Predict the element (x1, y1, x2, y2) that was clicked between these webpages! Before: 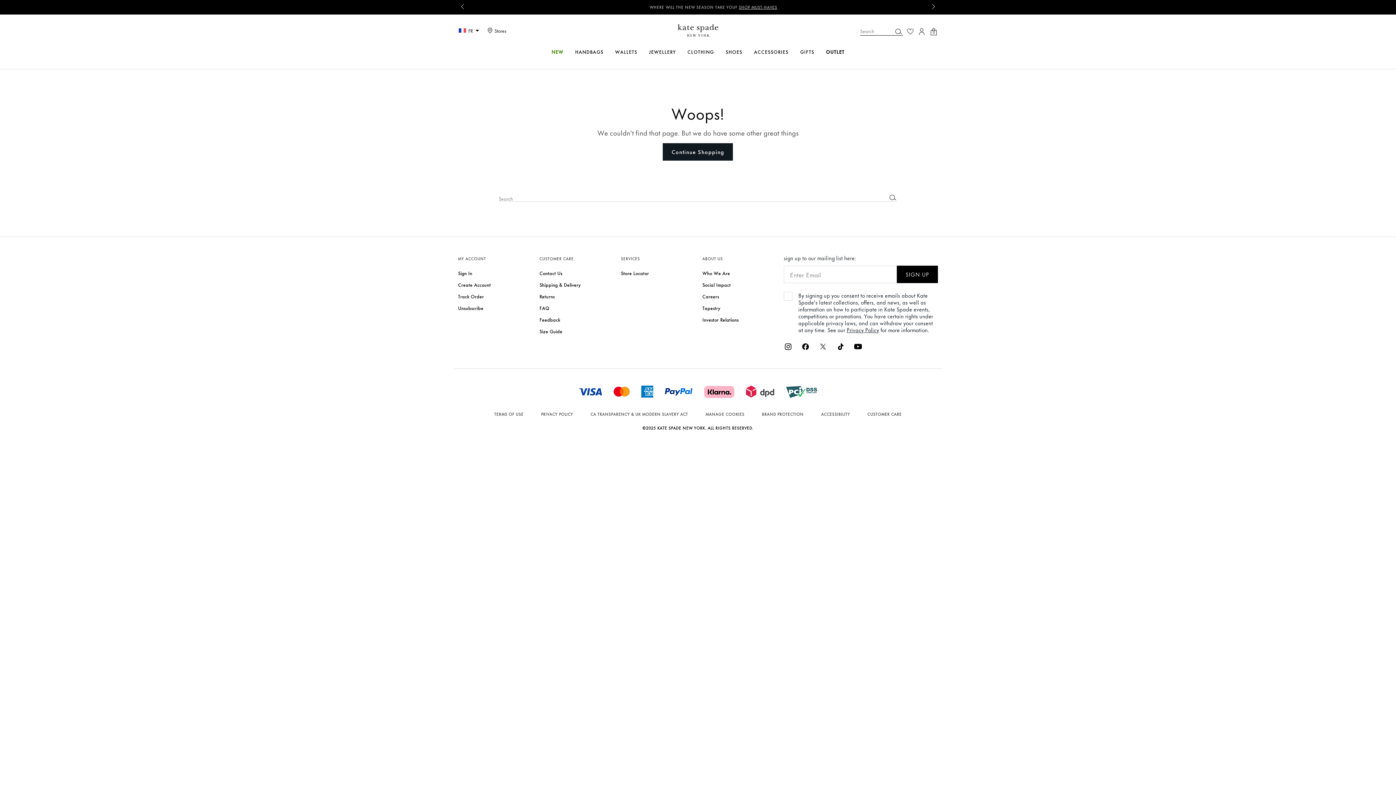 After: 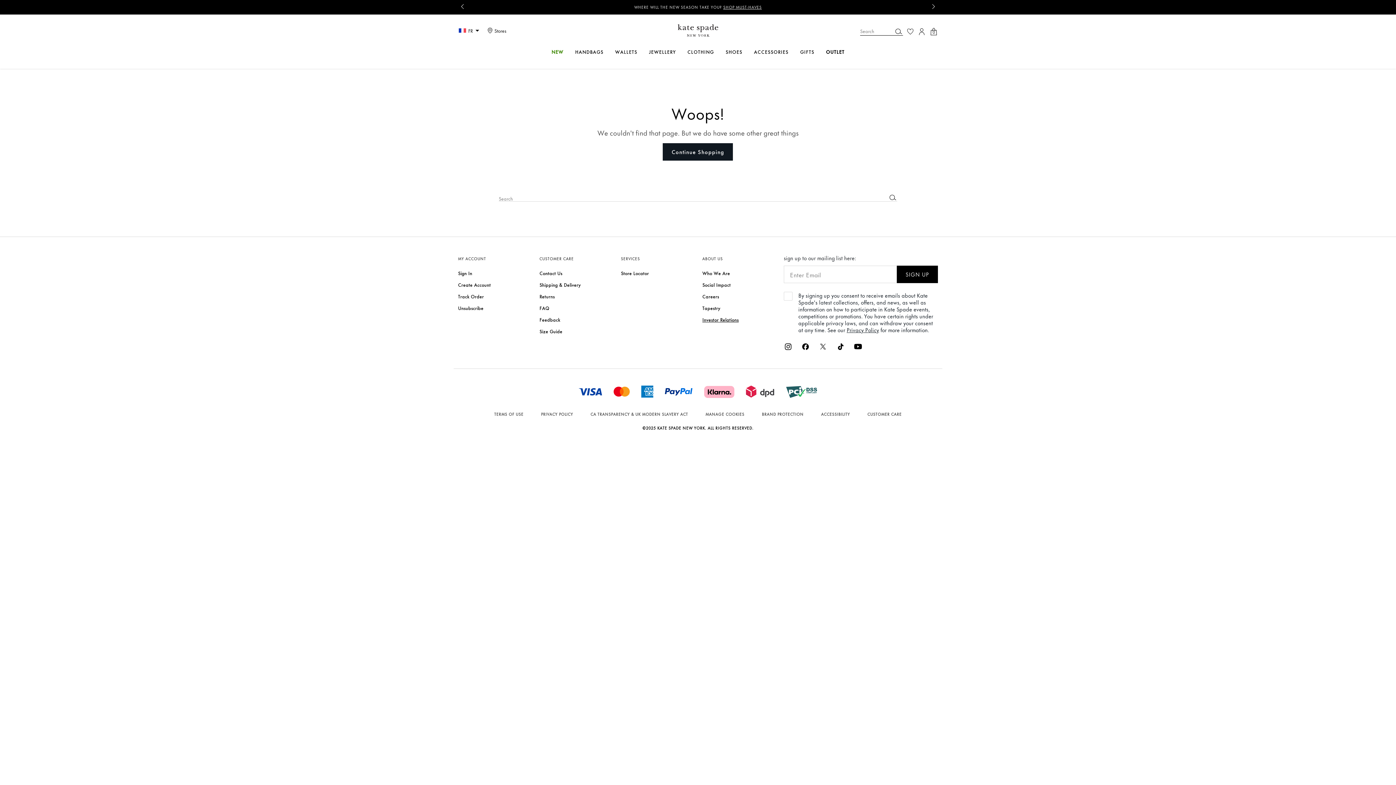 Action: label: Investor Relations bbox: (702, 315, 738, 323)